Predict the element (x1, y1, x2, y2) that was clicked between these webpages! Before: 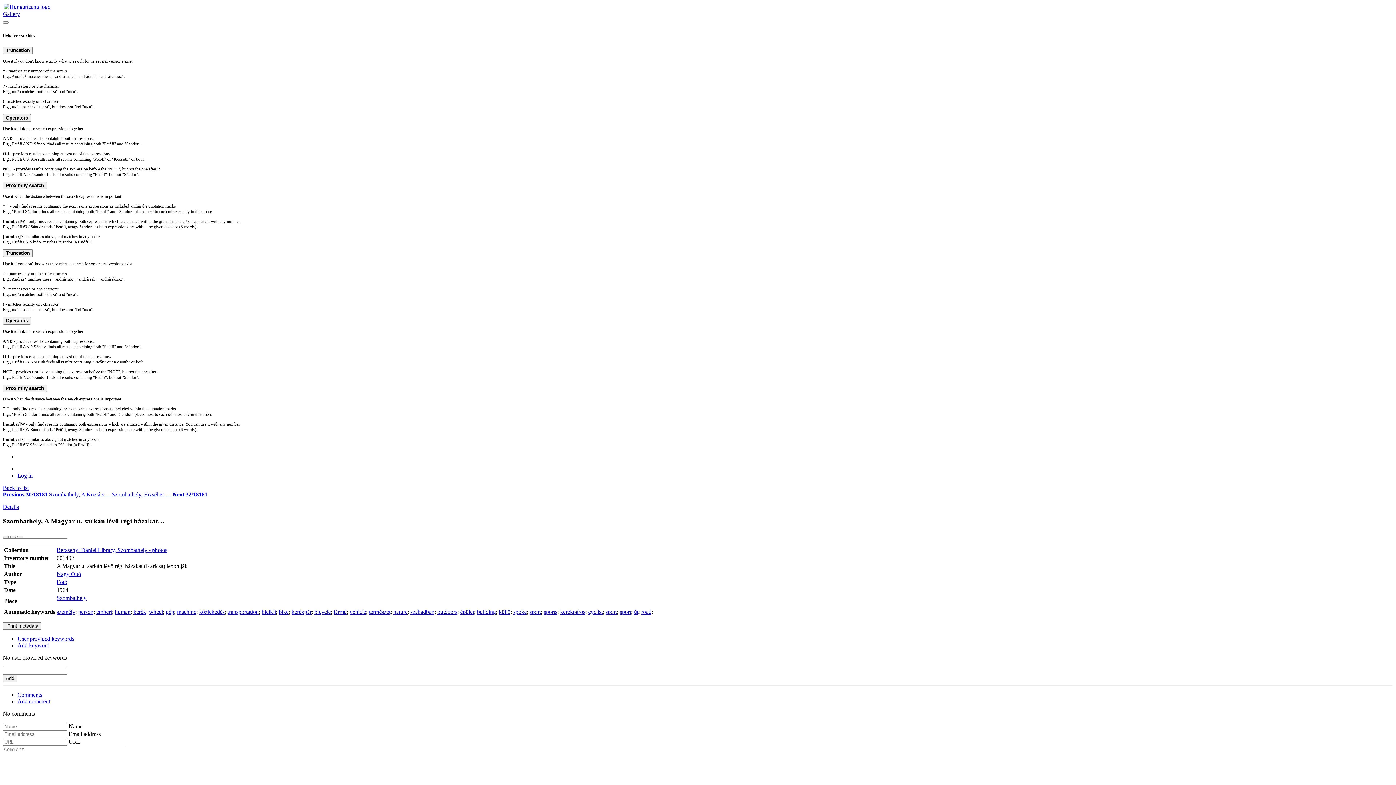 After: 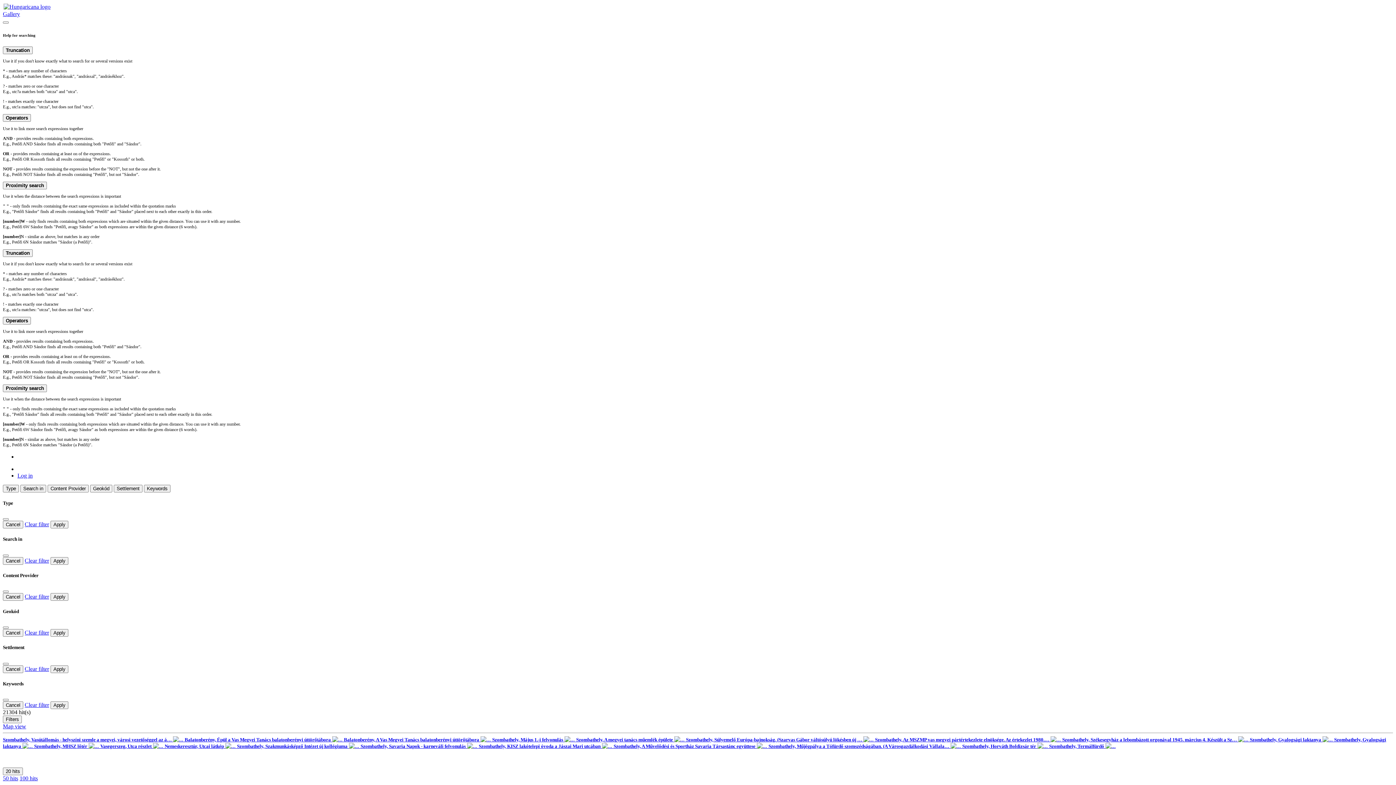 Action: label: sport bbox: (605, 609, 617, 615)